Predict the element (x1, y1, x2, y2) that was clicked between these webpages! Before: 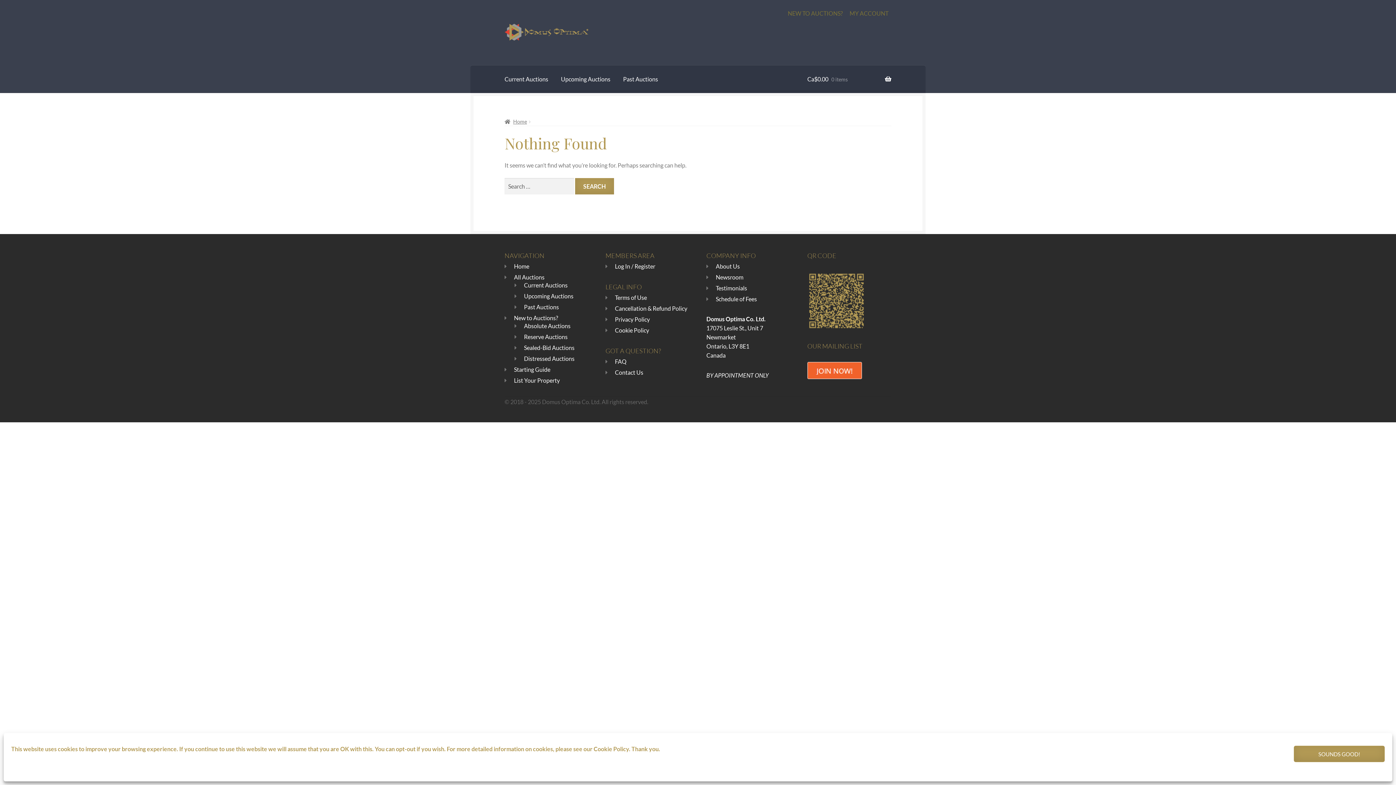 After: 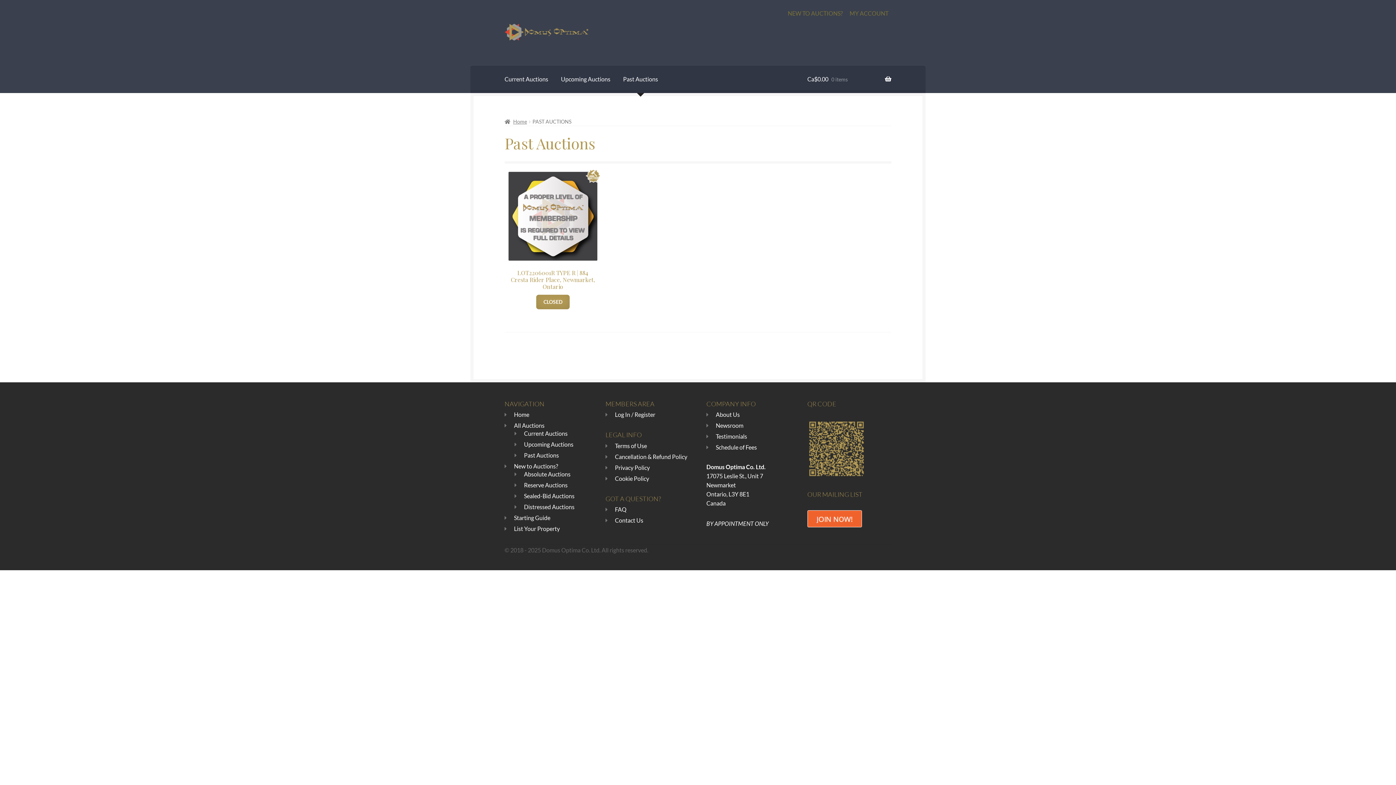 Action: label: Past Auctions bbox: (524, 303, 559, 310)